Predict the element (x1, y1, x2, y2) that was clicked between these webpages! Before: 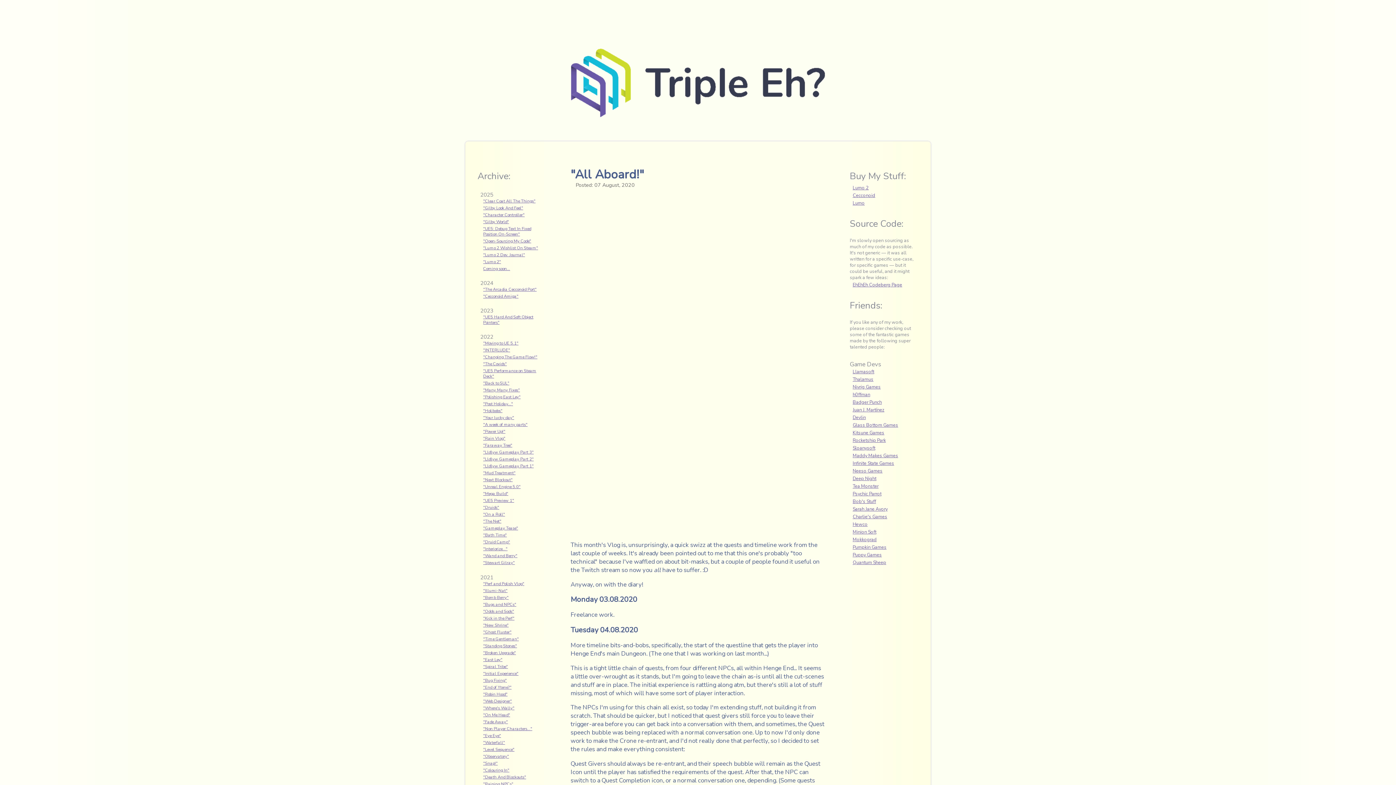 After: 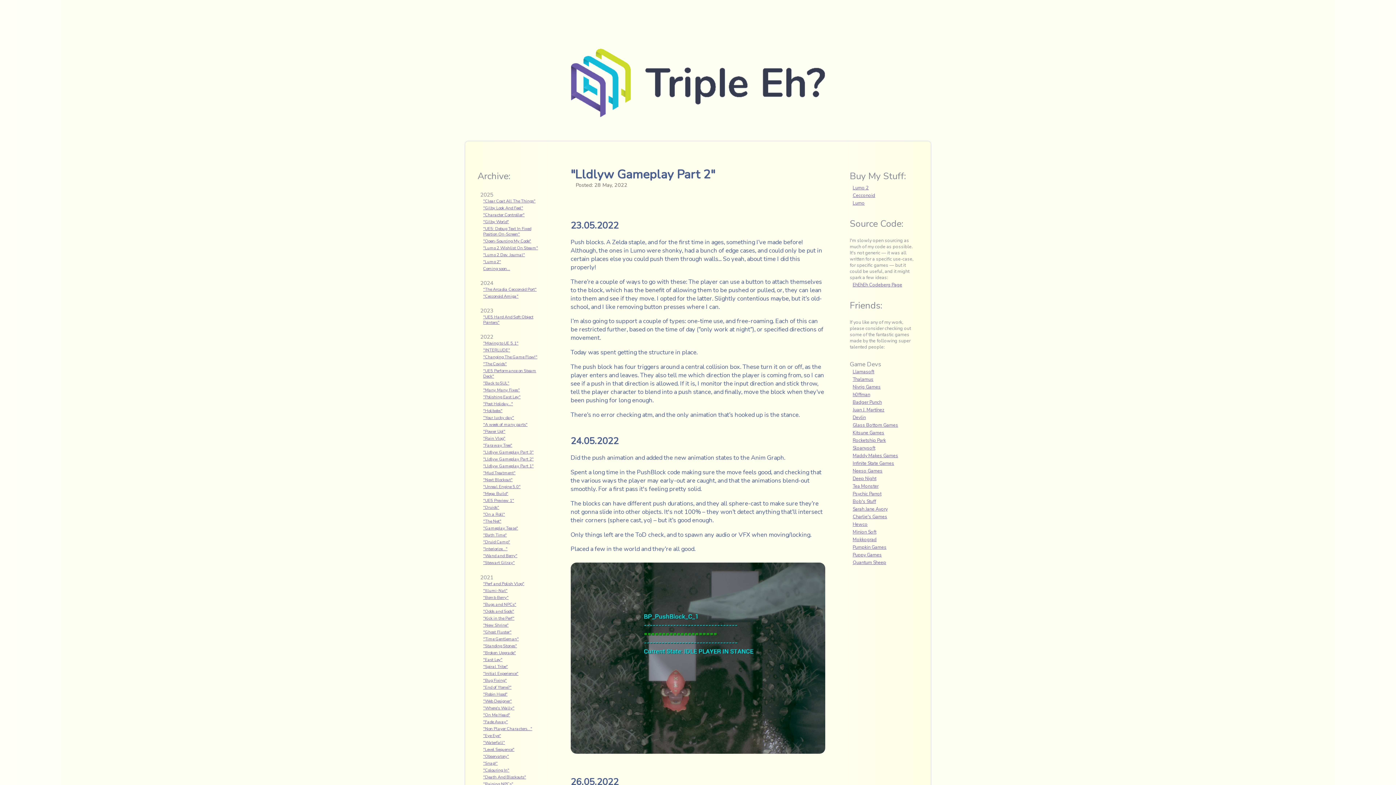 Action: bbox: (480, 456, 546, 463) label: "Lldlyw Gameplay Part 2"